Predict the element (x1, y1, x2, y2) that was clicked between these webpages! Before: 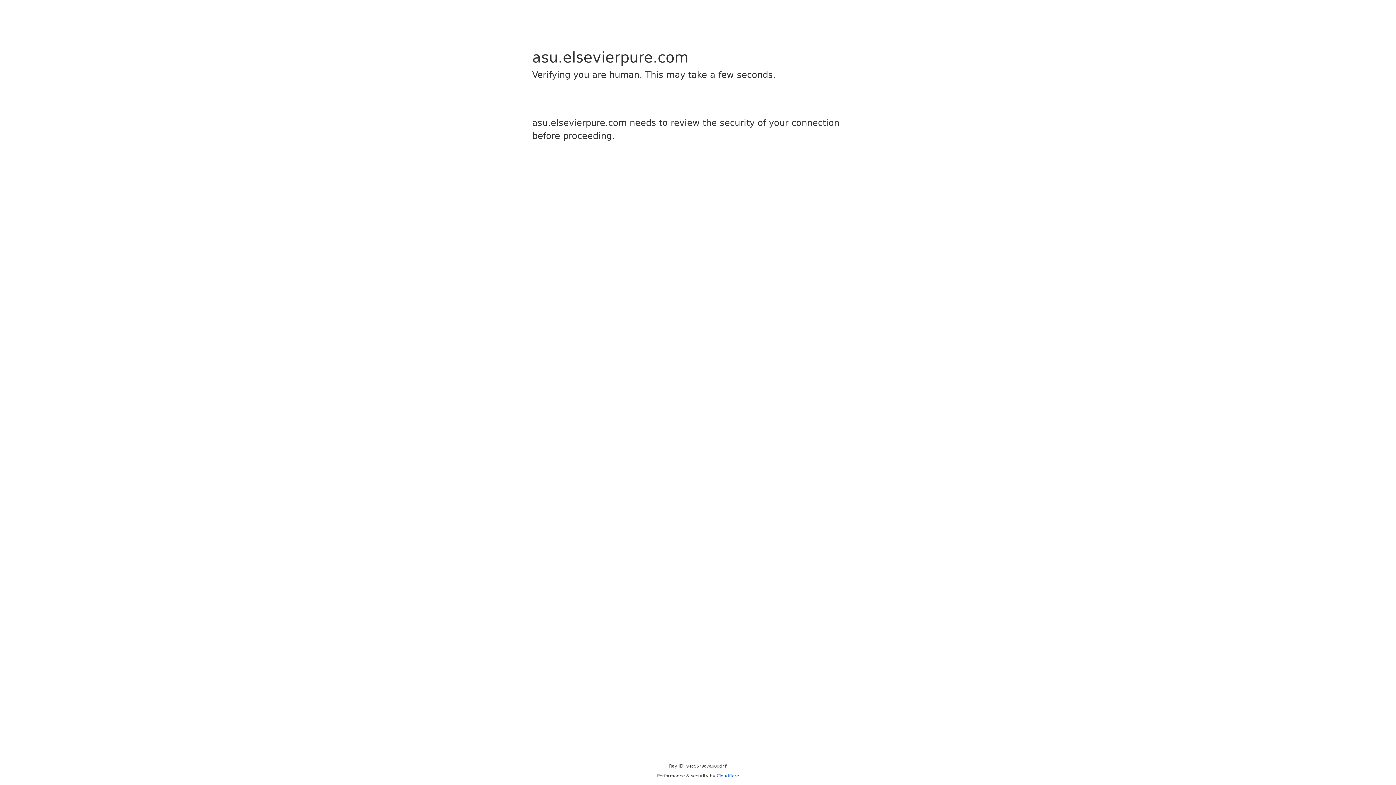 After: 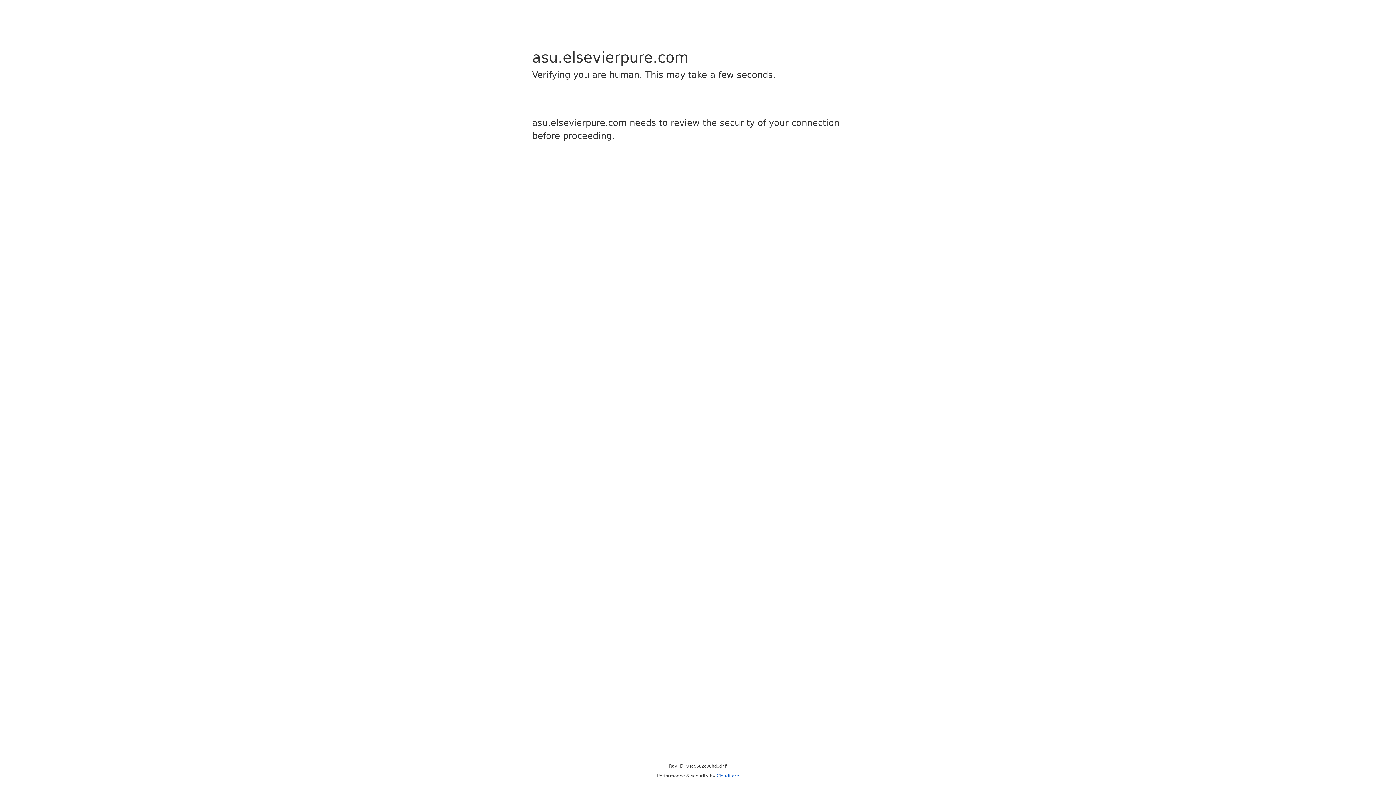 Action: label: Cloudflare bbox: (716, 773, 739, 778)